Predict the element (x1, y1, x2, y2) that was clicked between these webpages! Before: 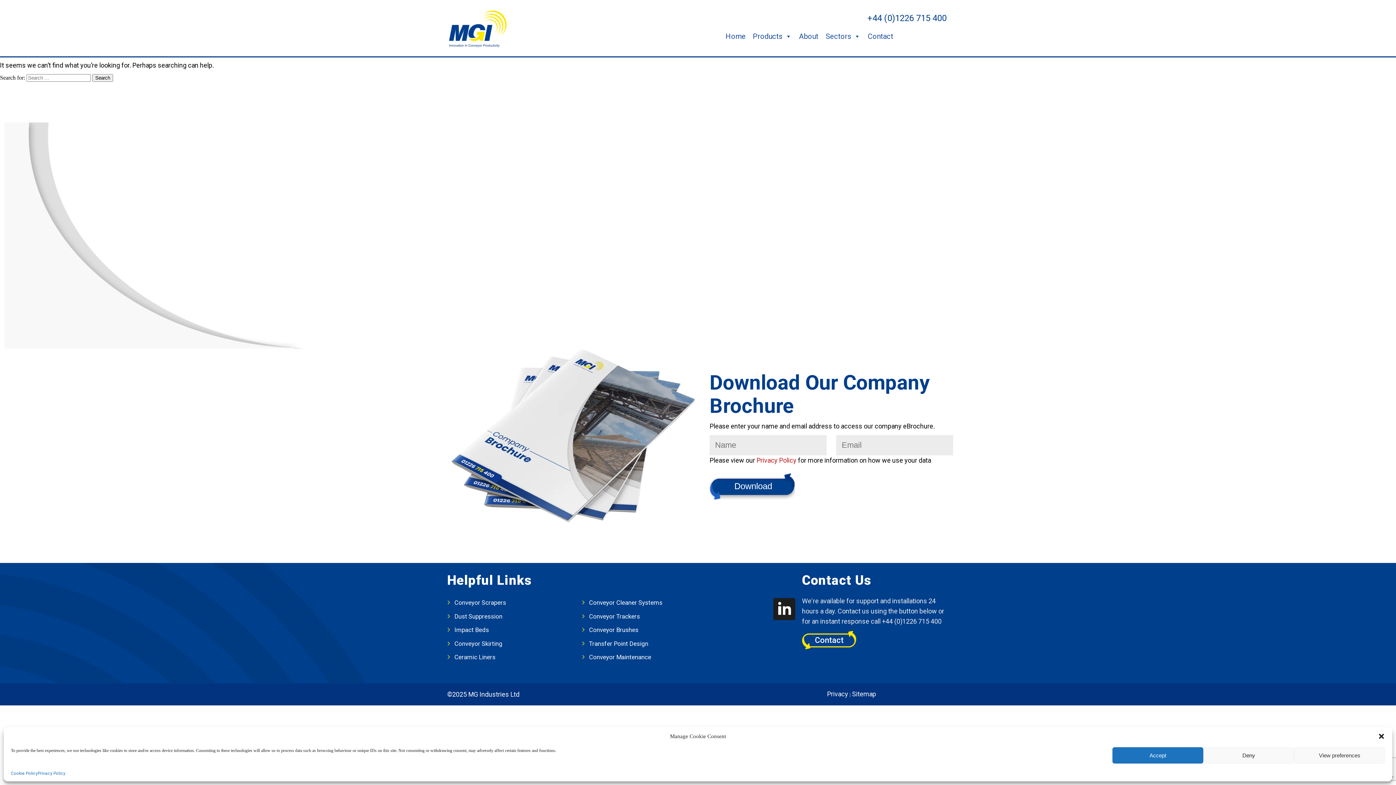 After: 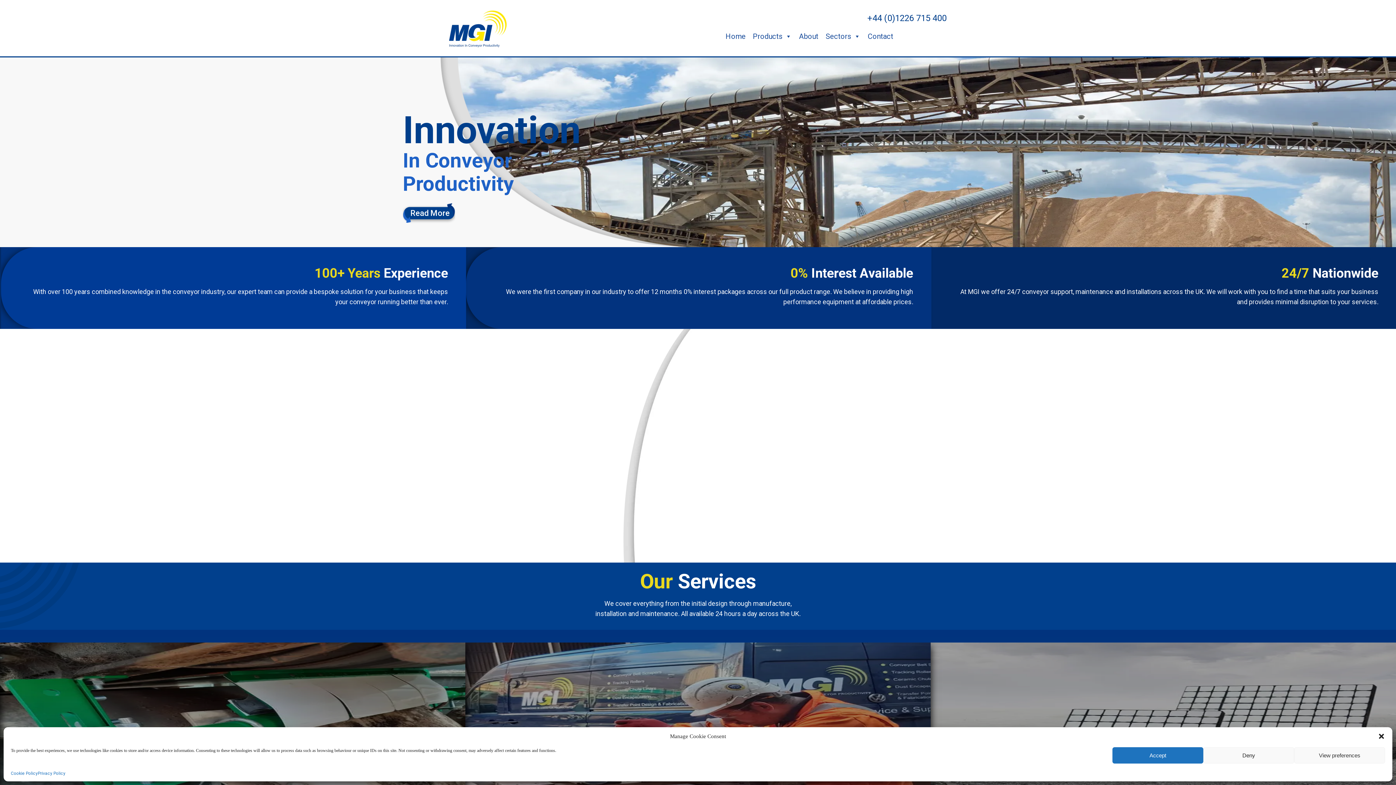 Action: label: Home bbox: (722, 29, 749, 43)